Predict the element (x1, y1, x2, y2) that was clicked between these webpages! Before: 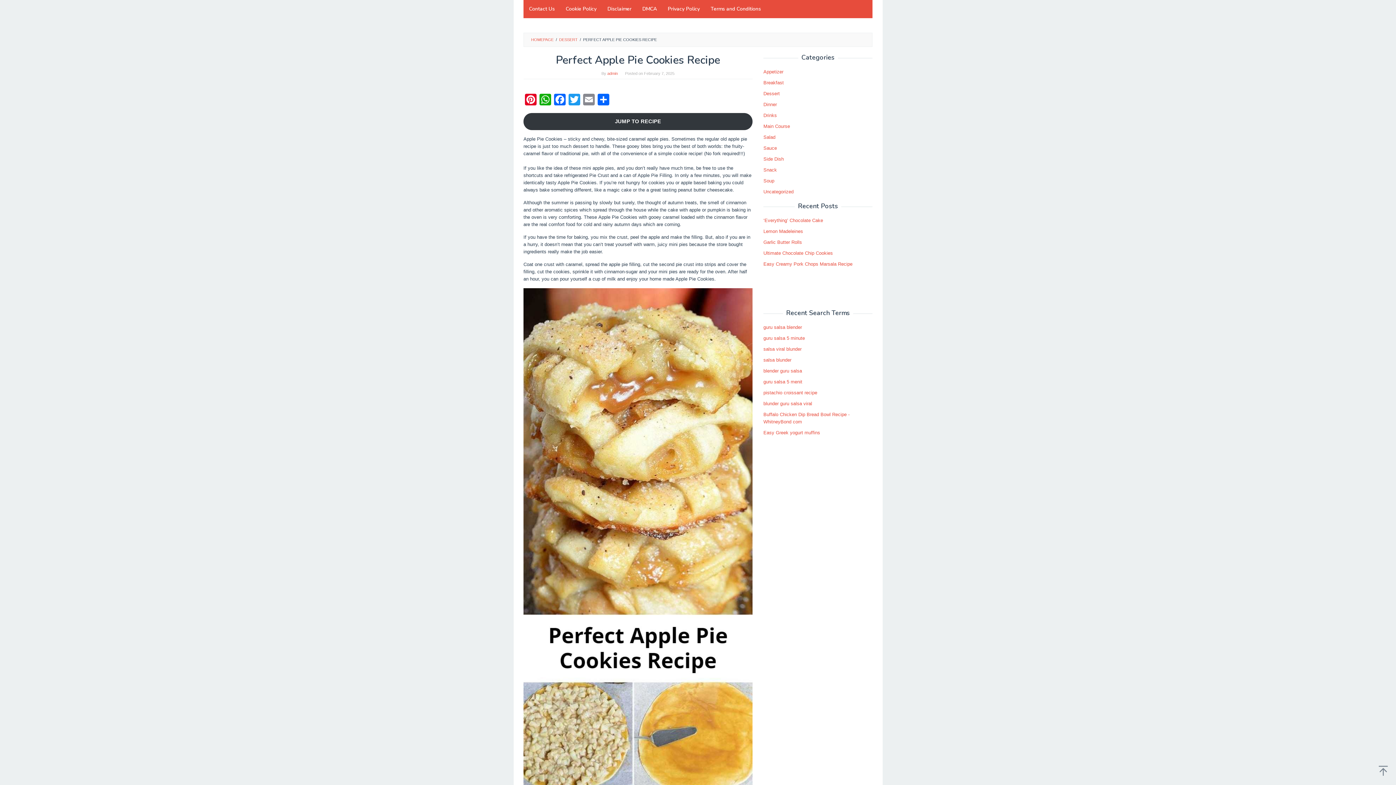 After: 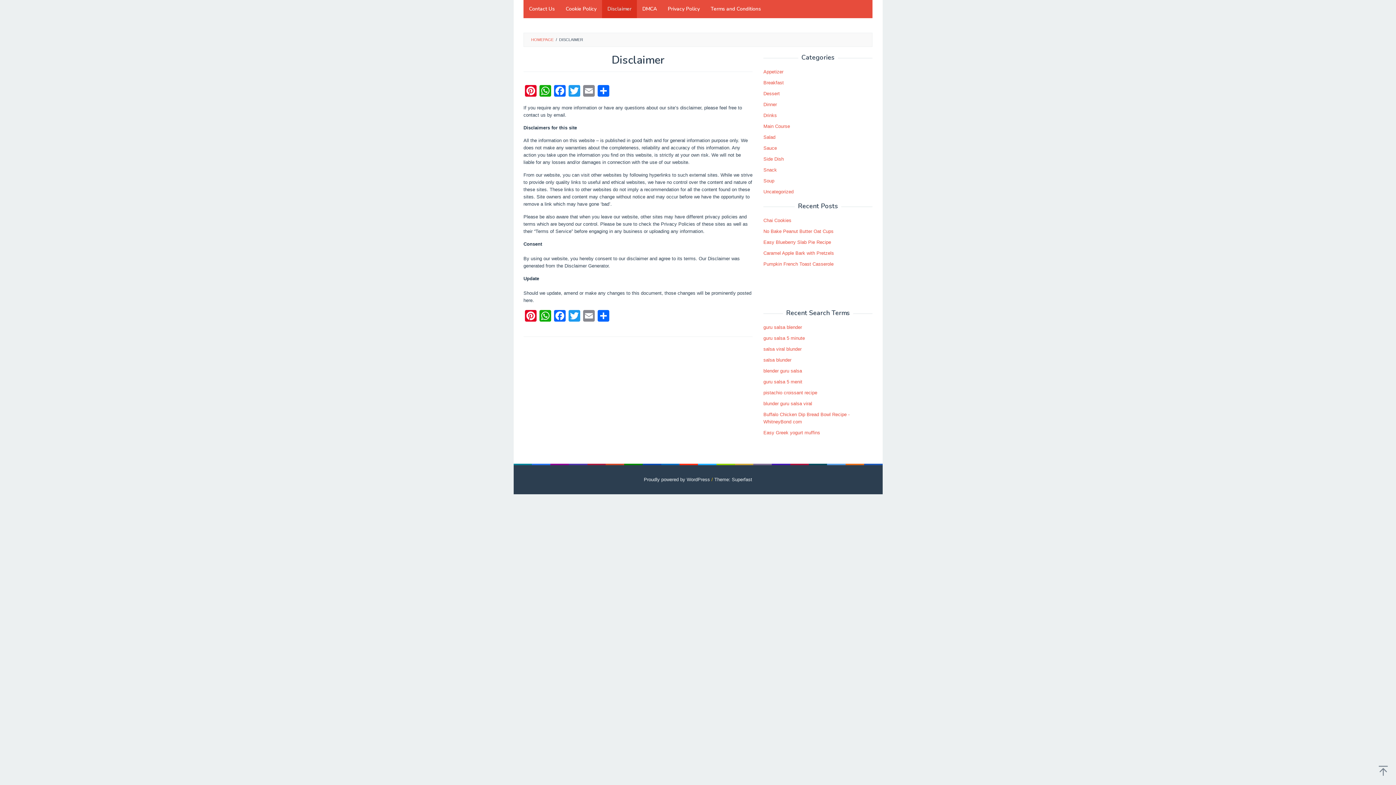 Action: label: Disclaimer bbox: (602, 0, 637, 18)